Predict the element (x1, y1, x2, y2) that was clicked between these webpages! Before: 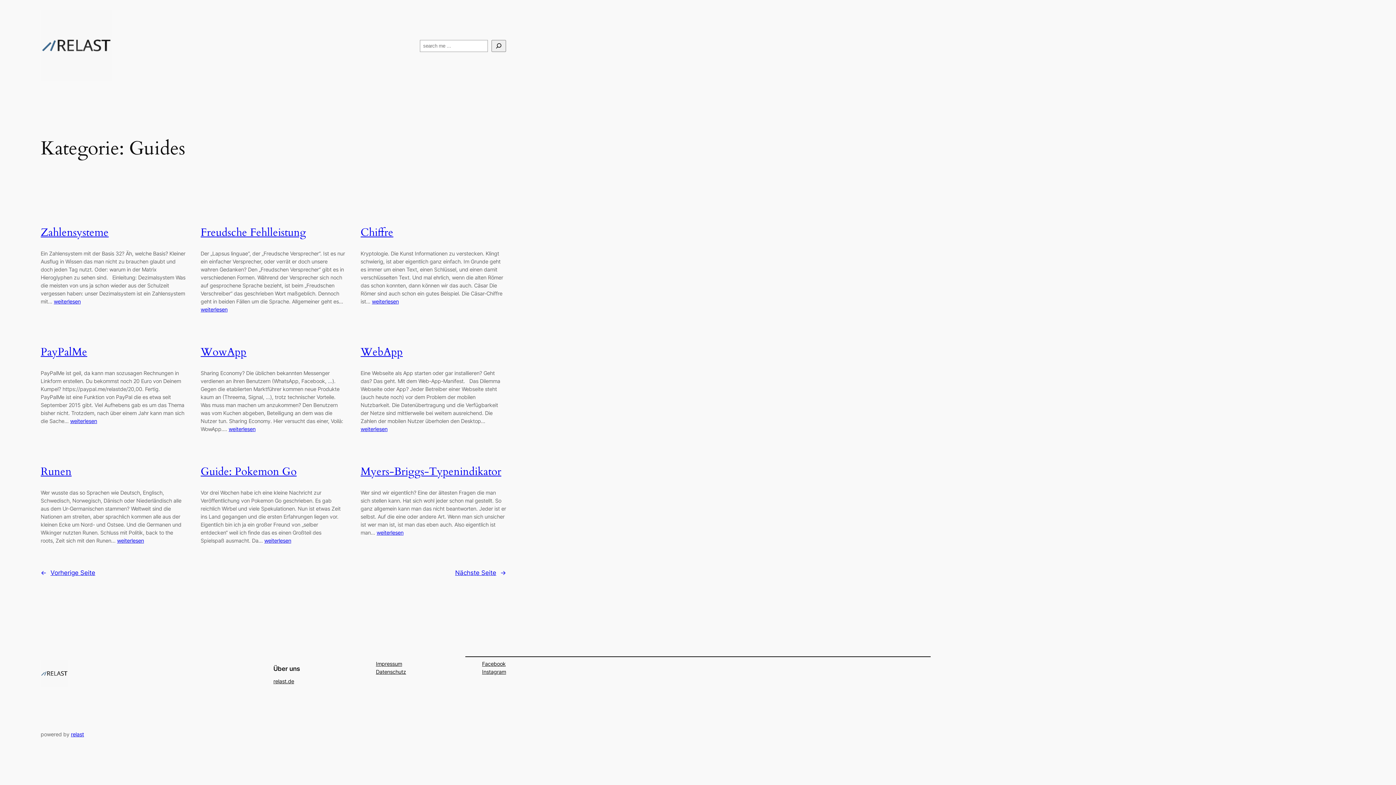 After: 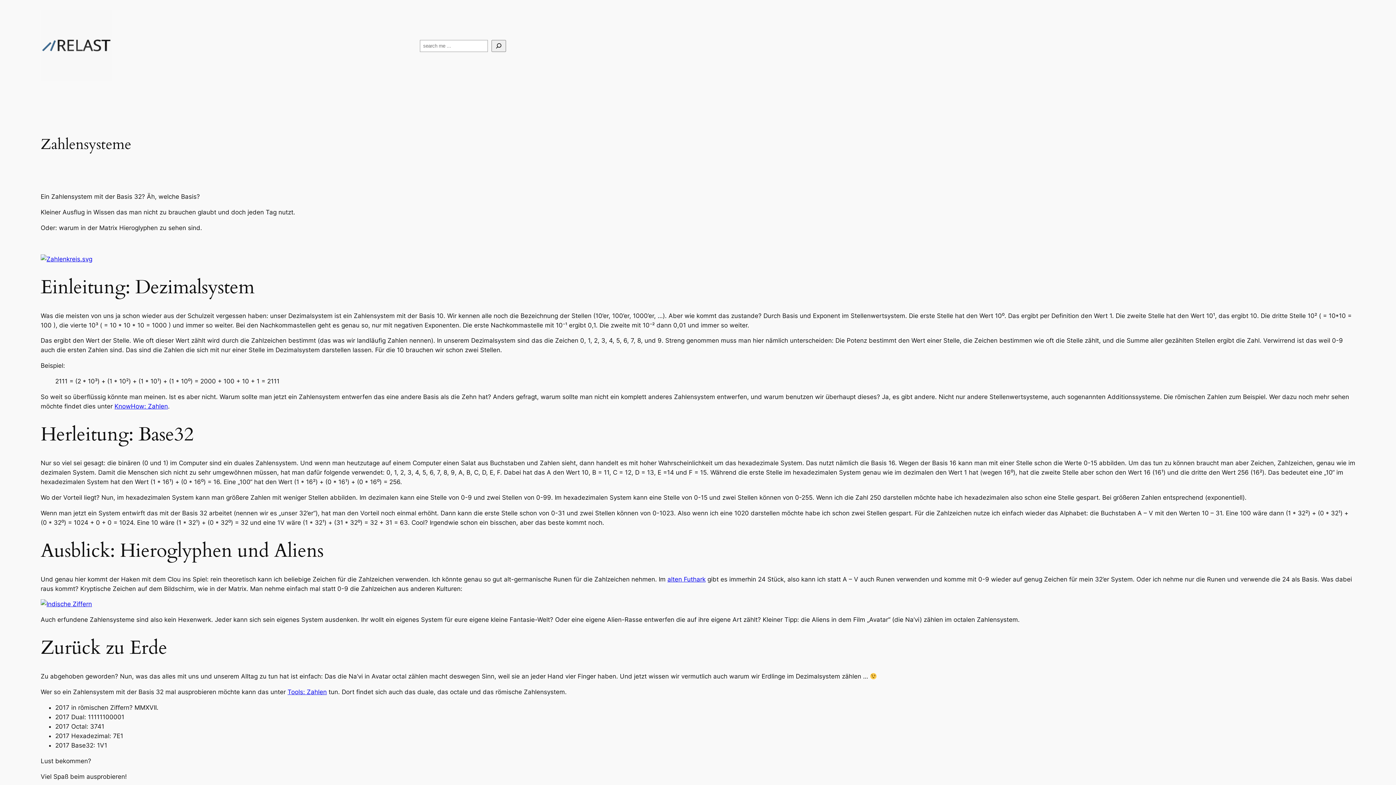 Action: bbox: (40, 225, 108, 239) label: Zahlensysteme